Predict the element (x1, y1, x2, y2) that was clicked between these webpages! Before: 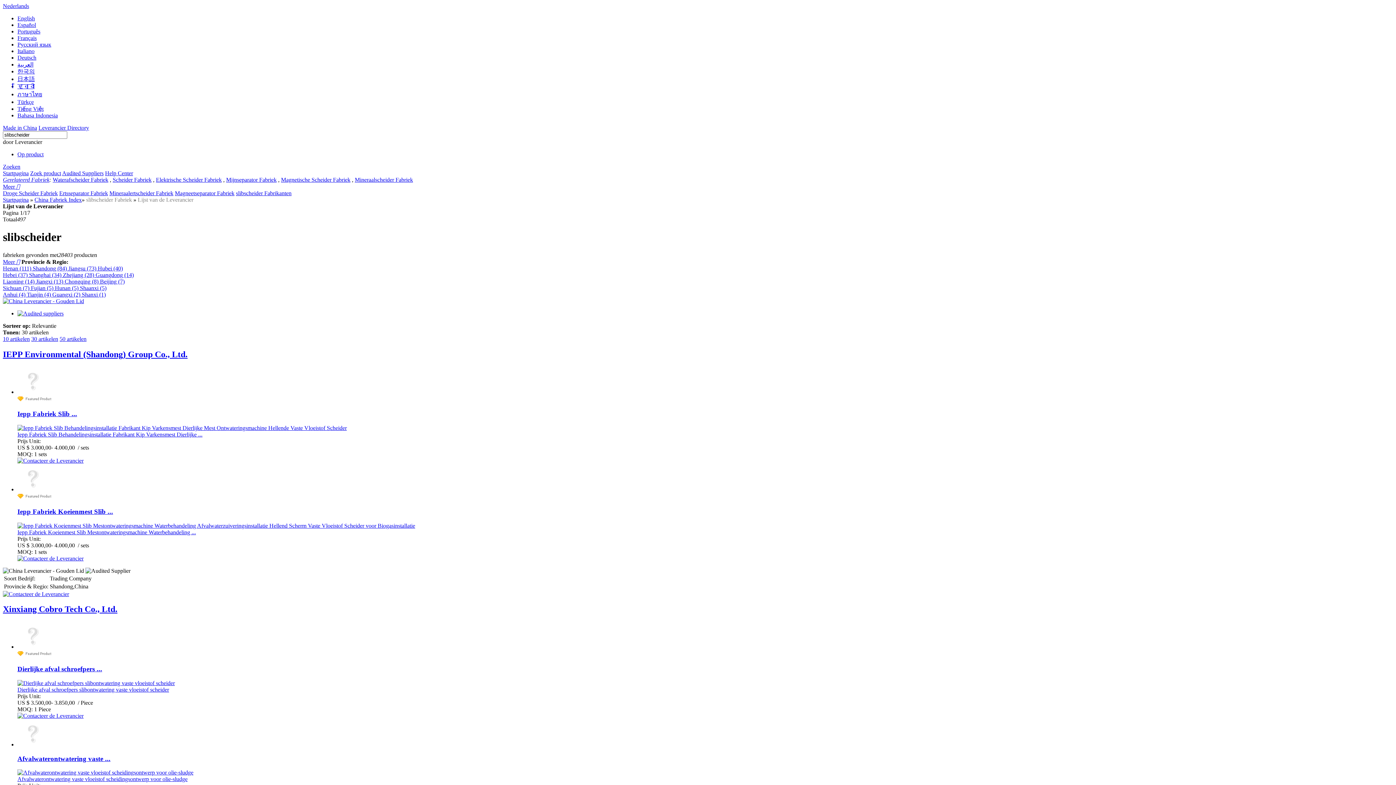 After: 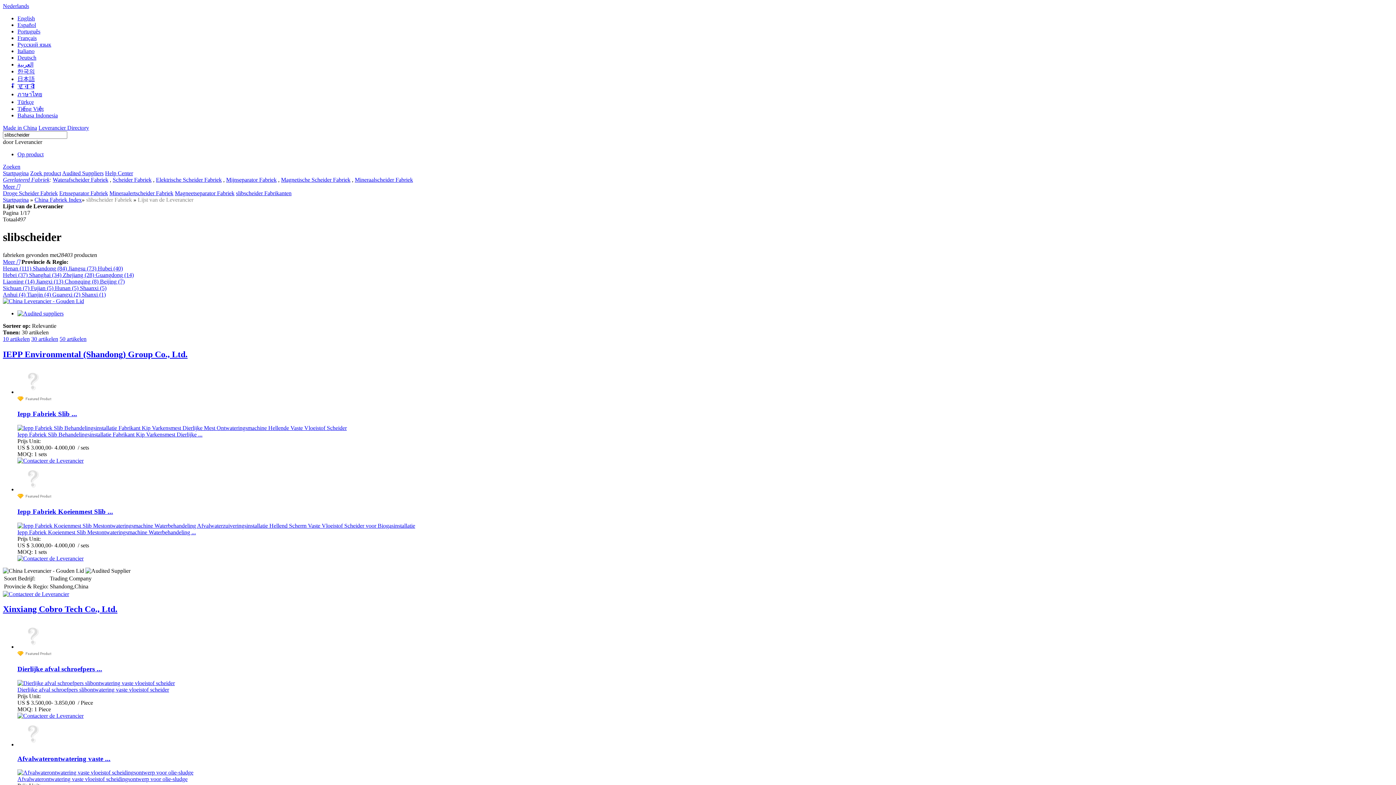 Action: bbox: (2, 298, 84, 304)